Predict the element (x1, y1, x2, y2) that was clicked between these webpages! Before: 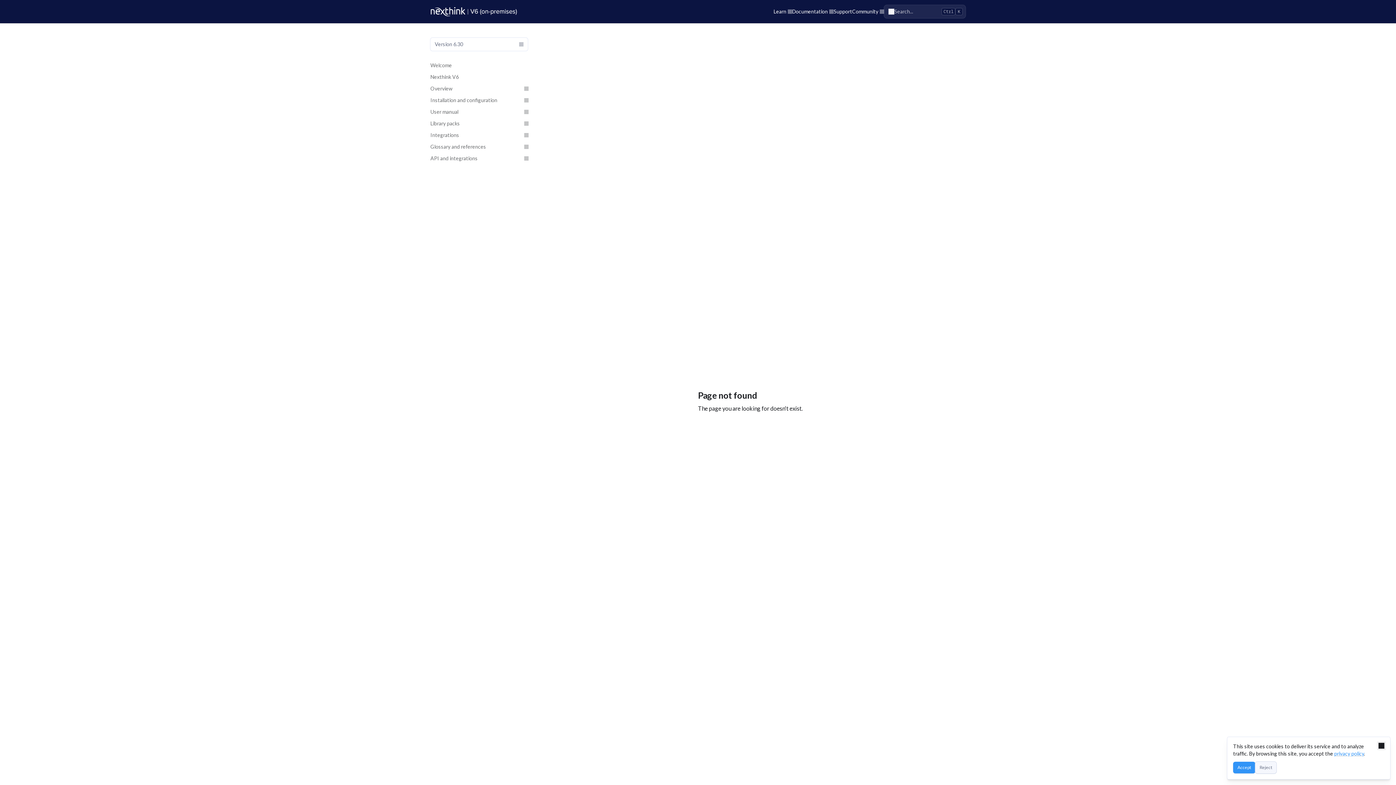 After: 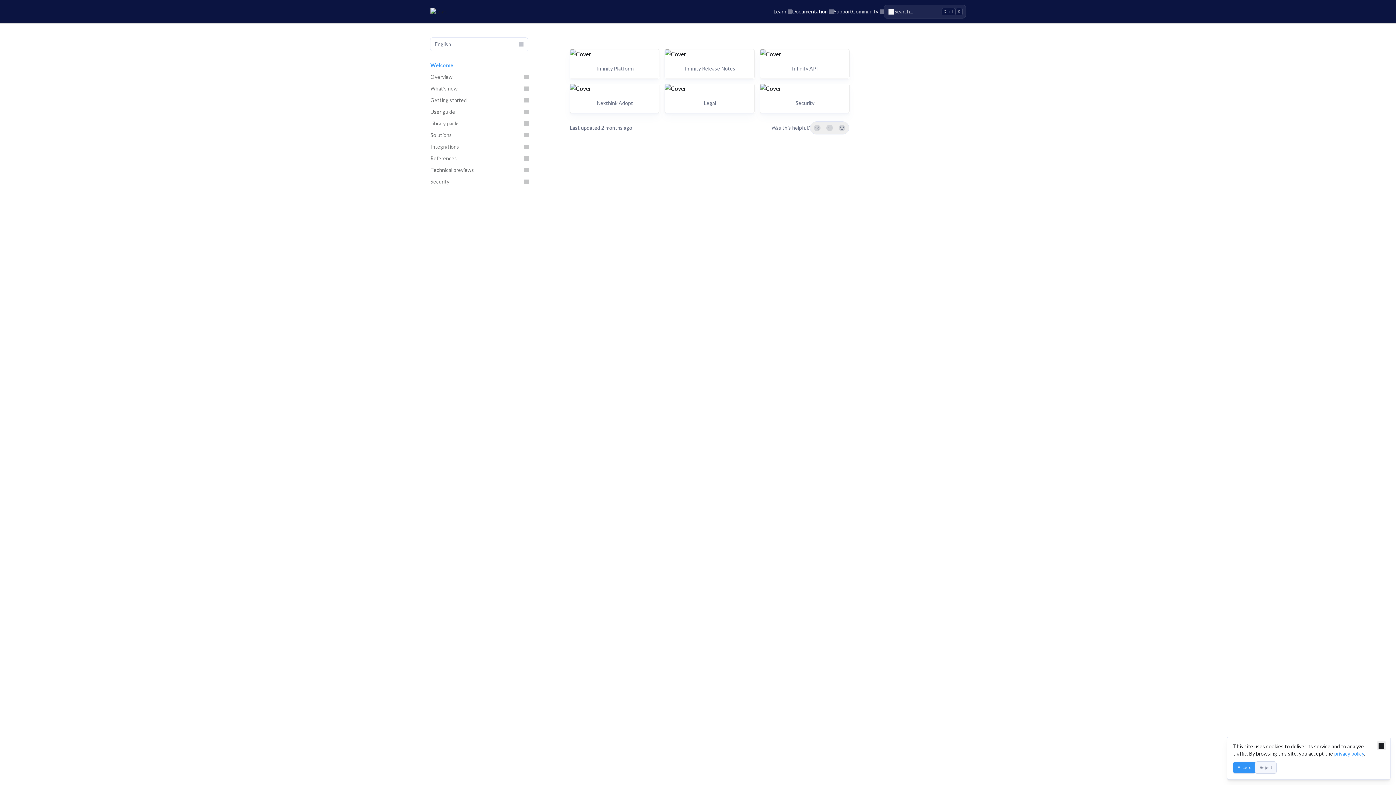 Action: bbox: (792, 8, 833, 15) label: Documentation